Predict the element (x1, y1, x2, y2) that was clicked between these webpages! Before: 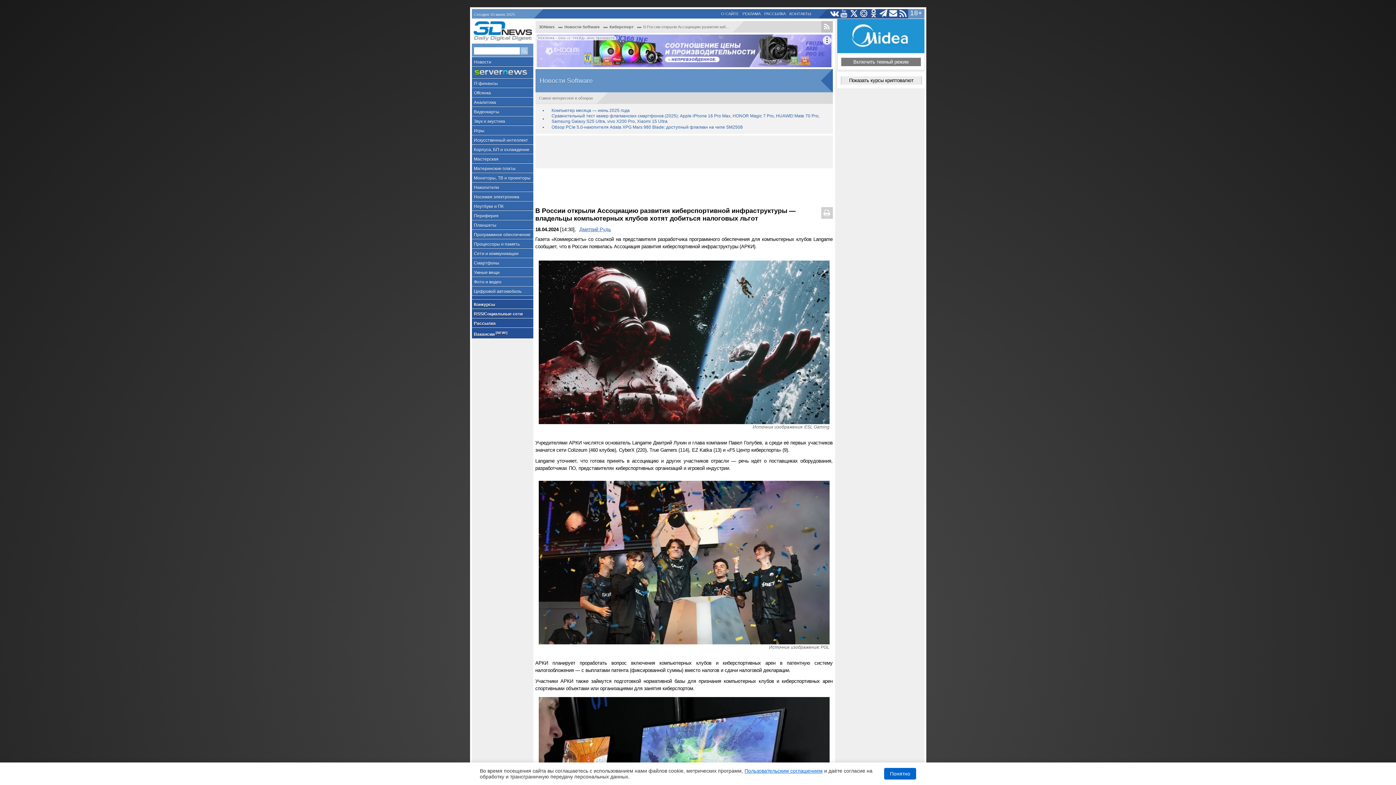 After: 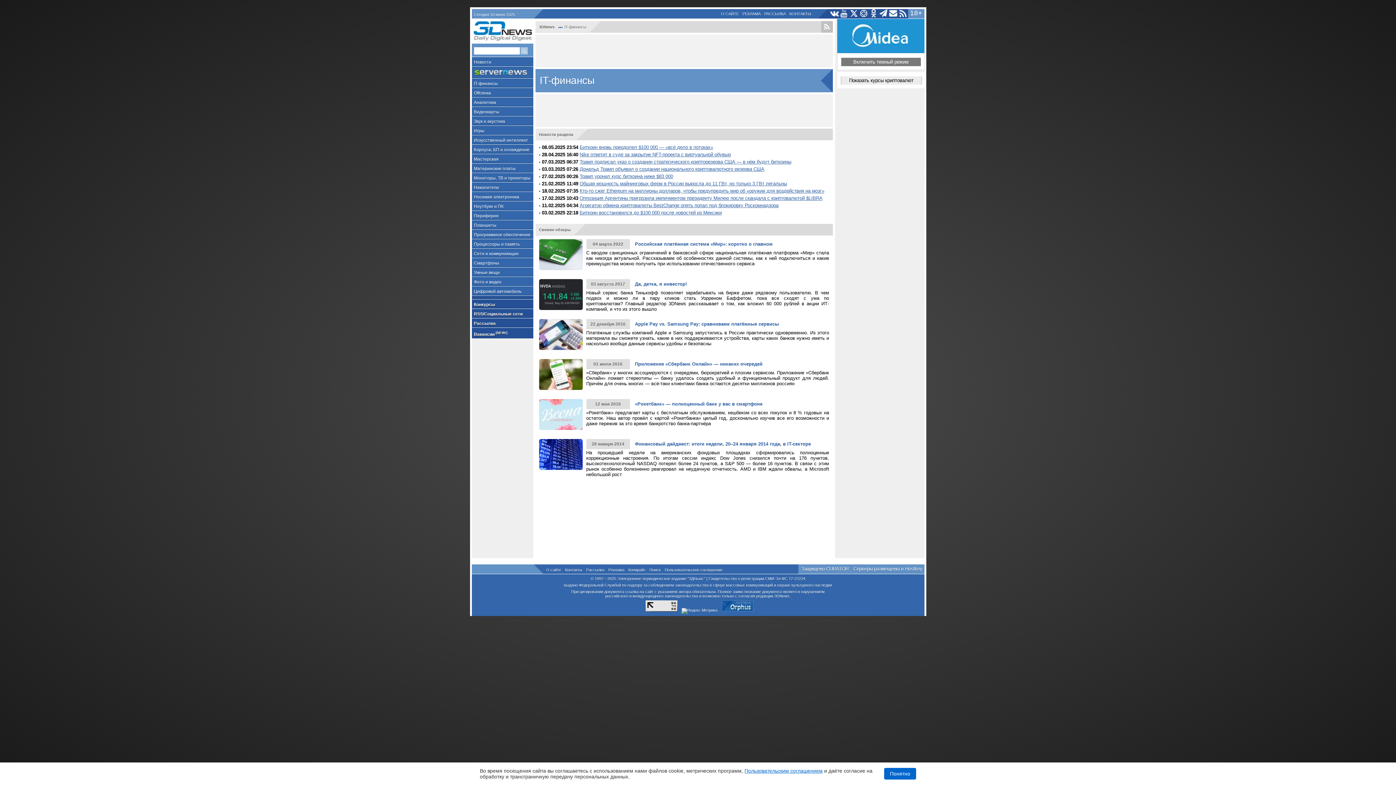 Action: label: IT-финансы bbox: (471, 78, 533, 88)